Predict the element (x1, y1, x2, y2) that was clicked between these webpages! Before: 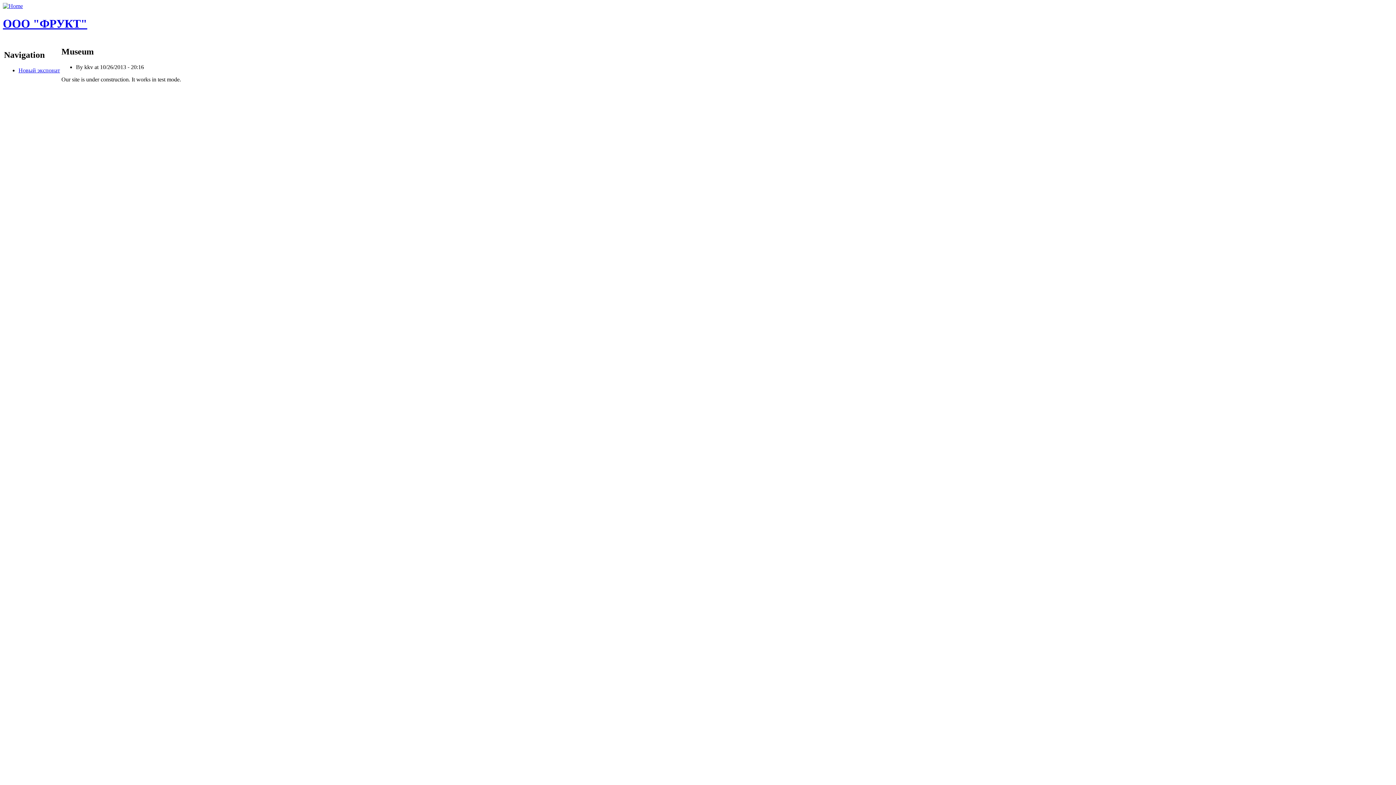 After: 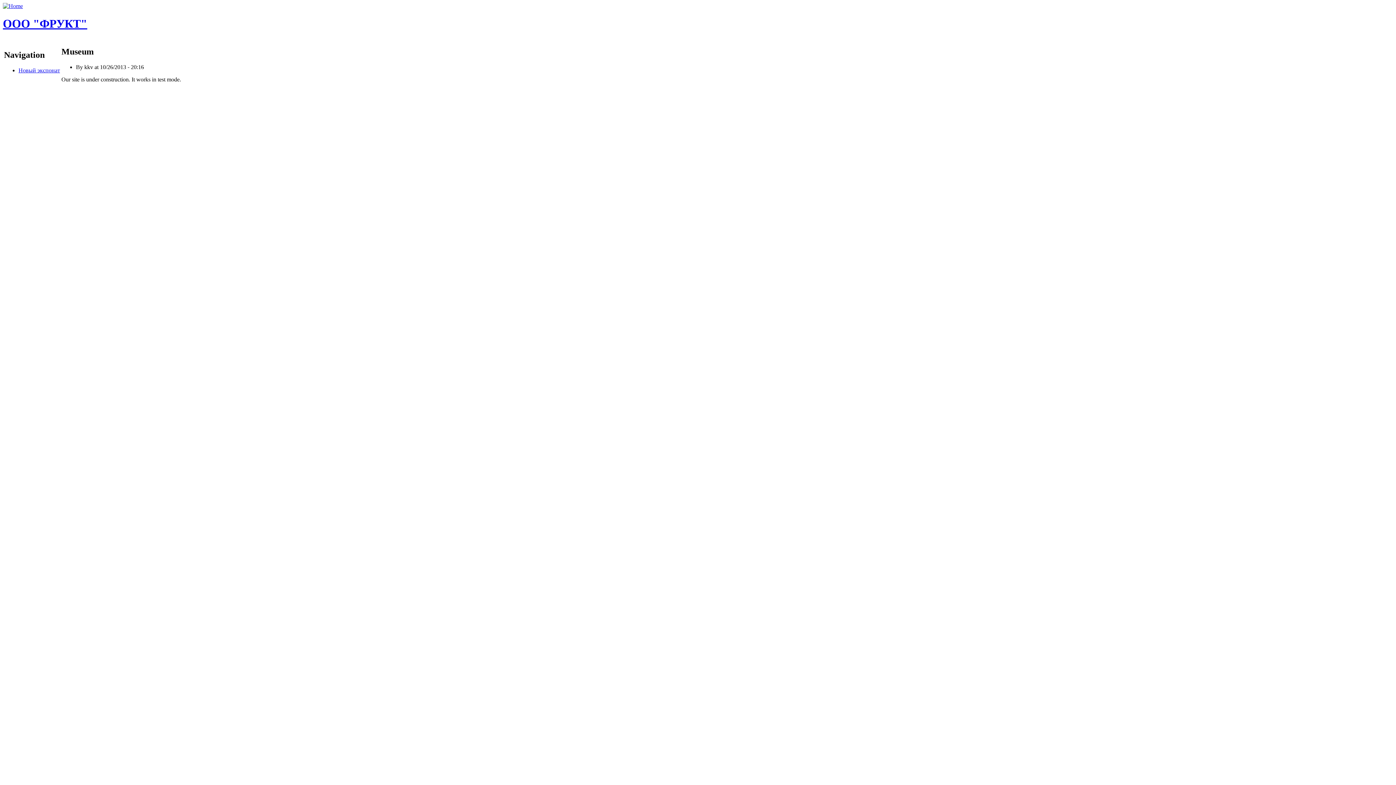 Action: bbox: (2, 2, 22, 9)